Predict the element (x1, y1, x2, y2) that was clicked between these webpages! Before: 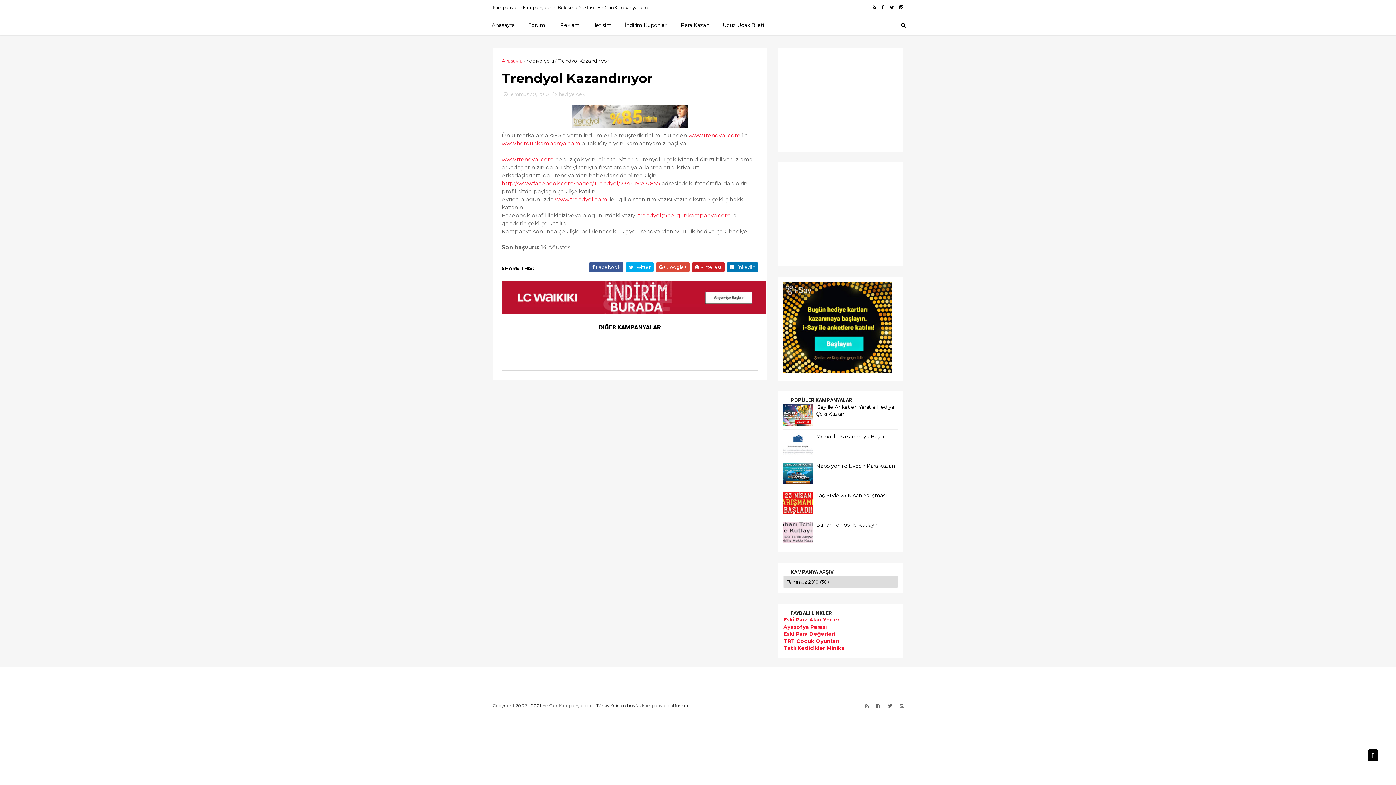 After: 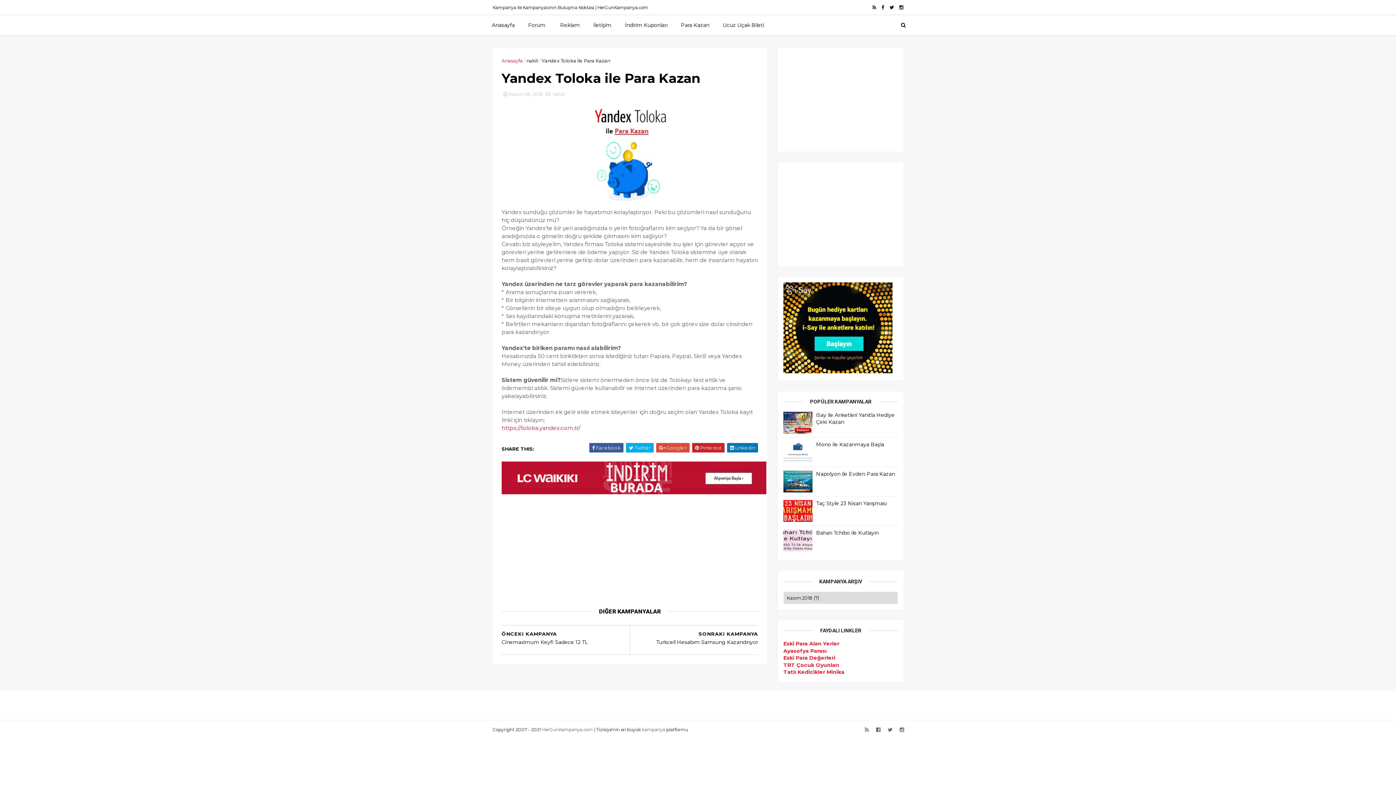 Action: label: Para Kazan bbox: (674, 17, 716, 32)